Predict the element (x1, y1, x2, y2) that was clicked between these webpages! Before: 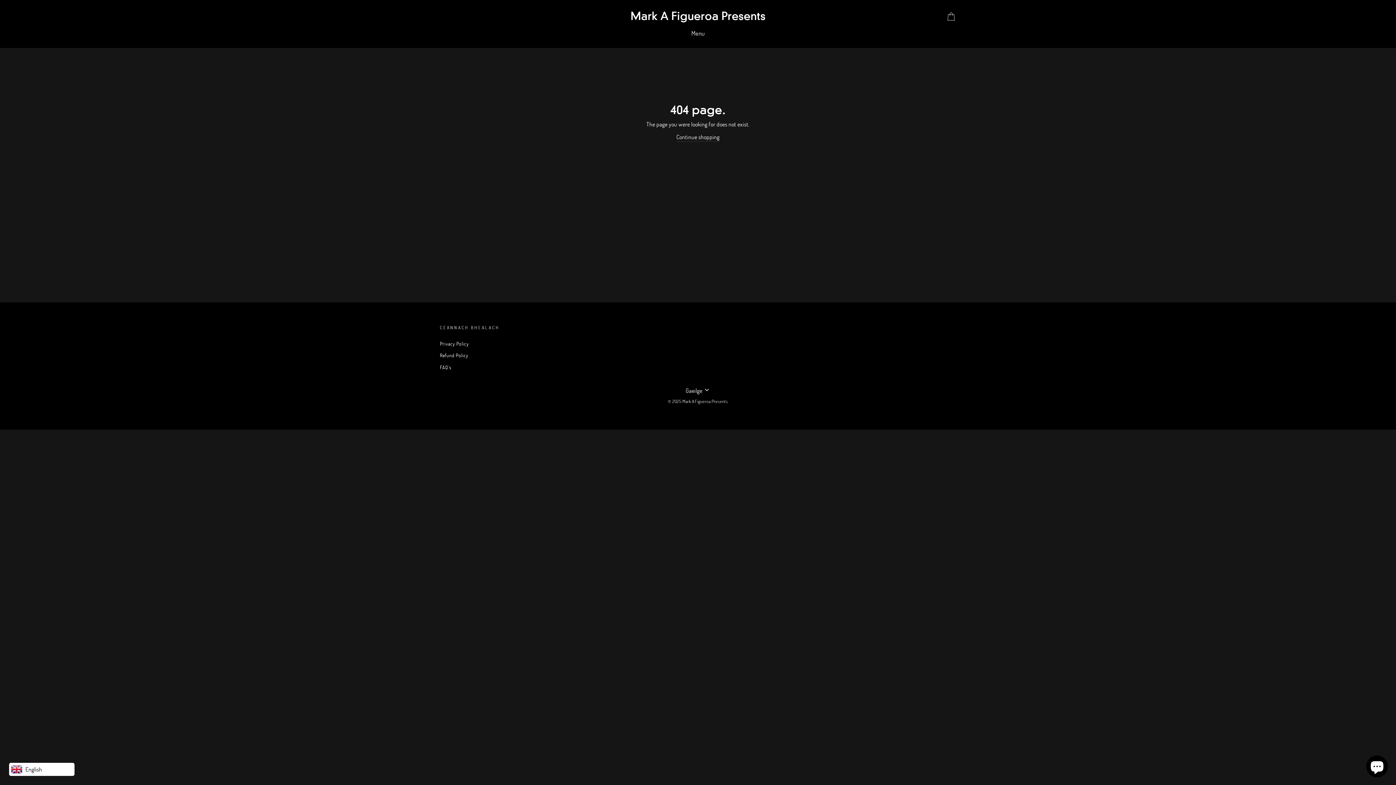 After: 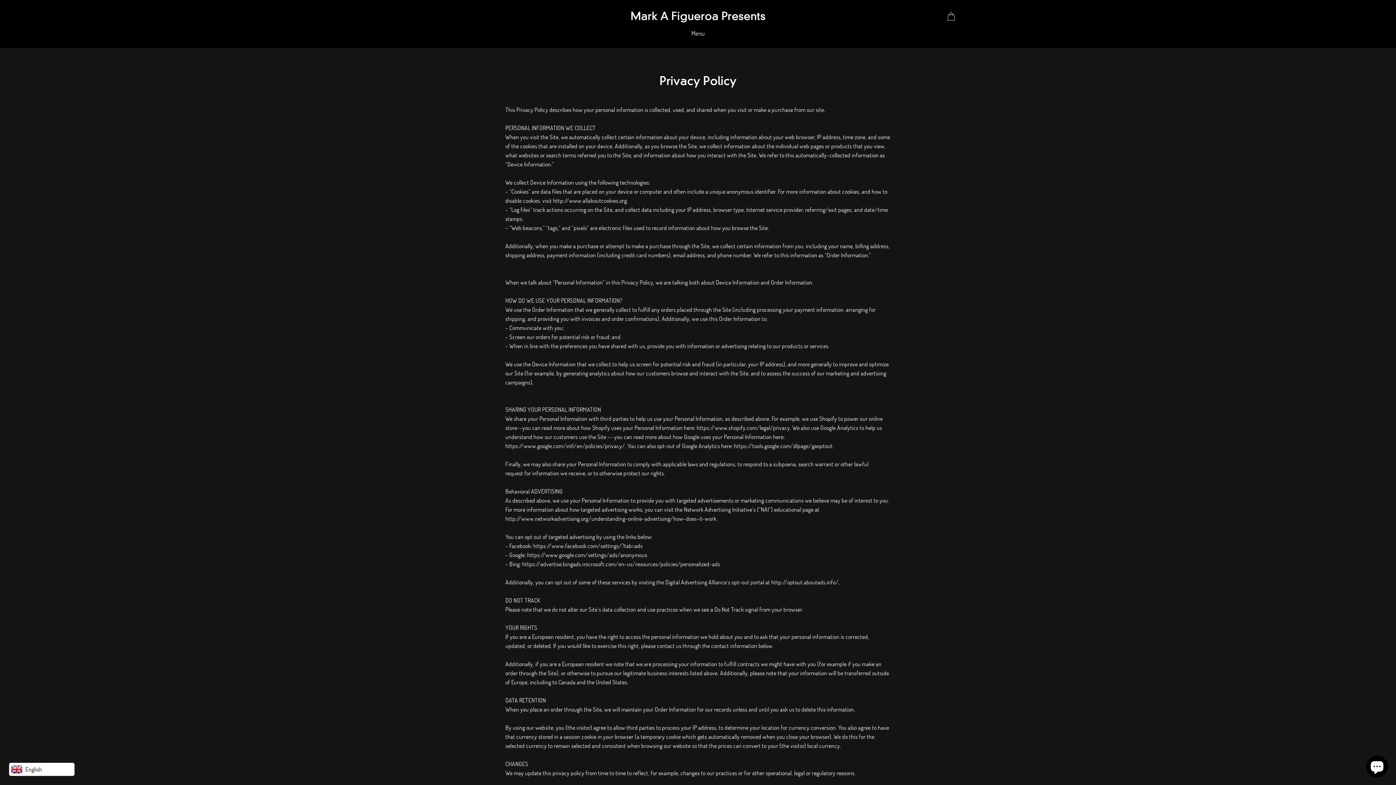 Action: bbox: (440, 338, 468, 349) label: Privacy Policy